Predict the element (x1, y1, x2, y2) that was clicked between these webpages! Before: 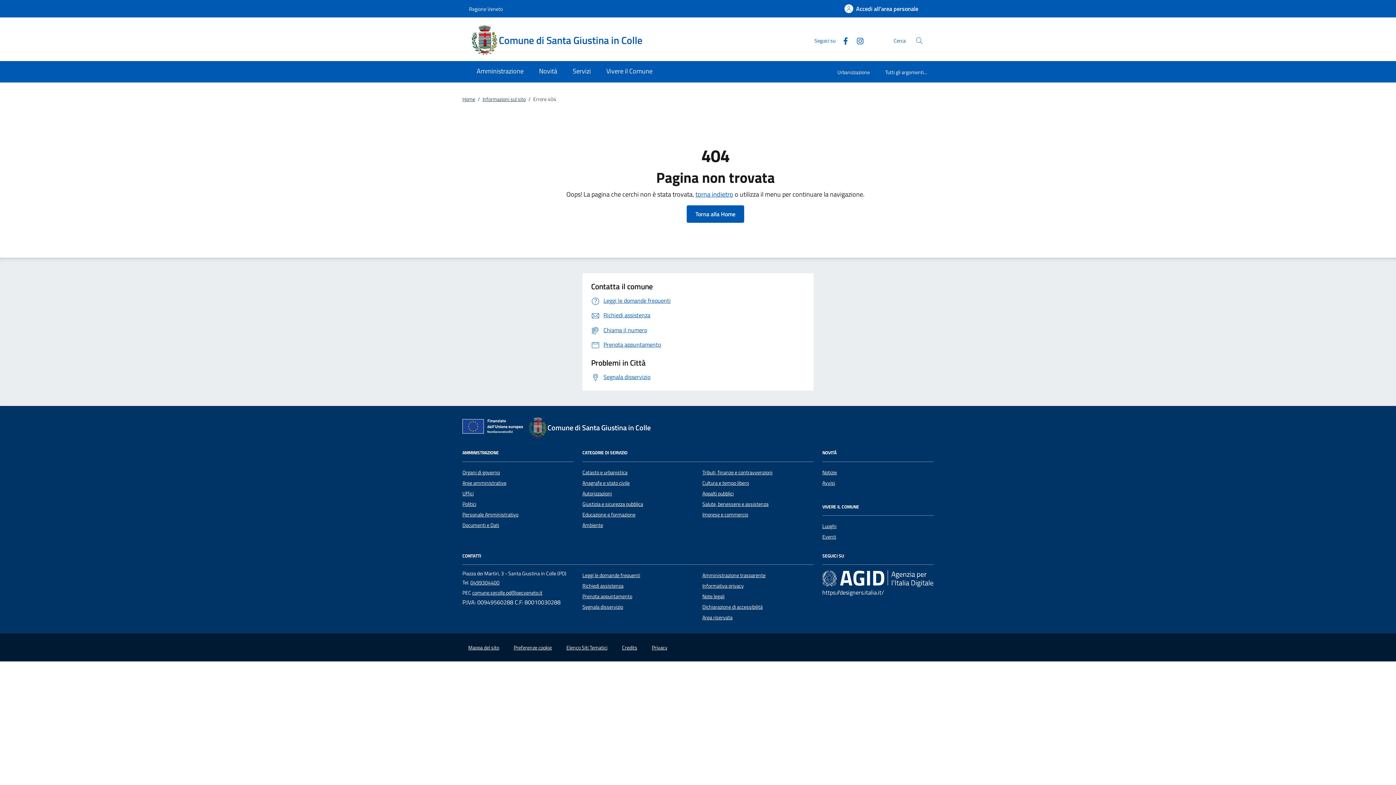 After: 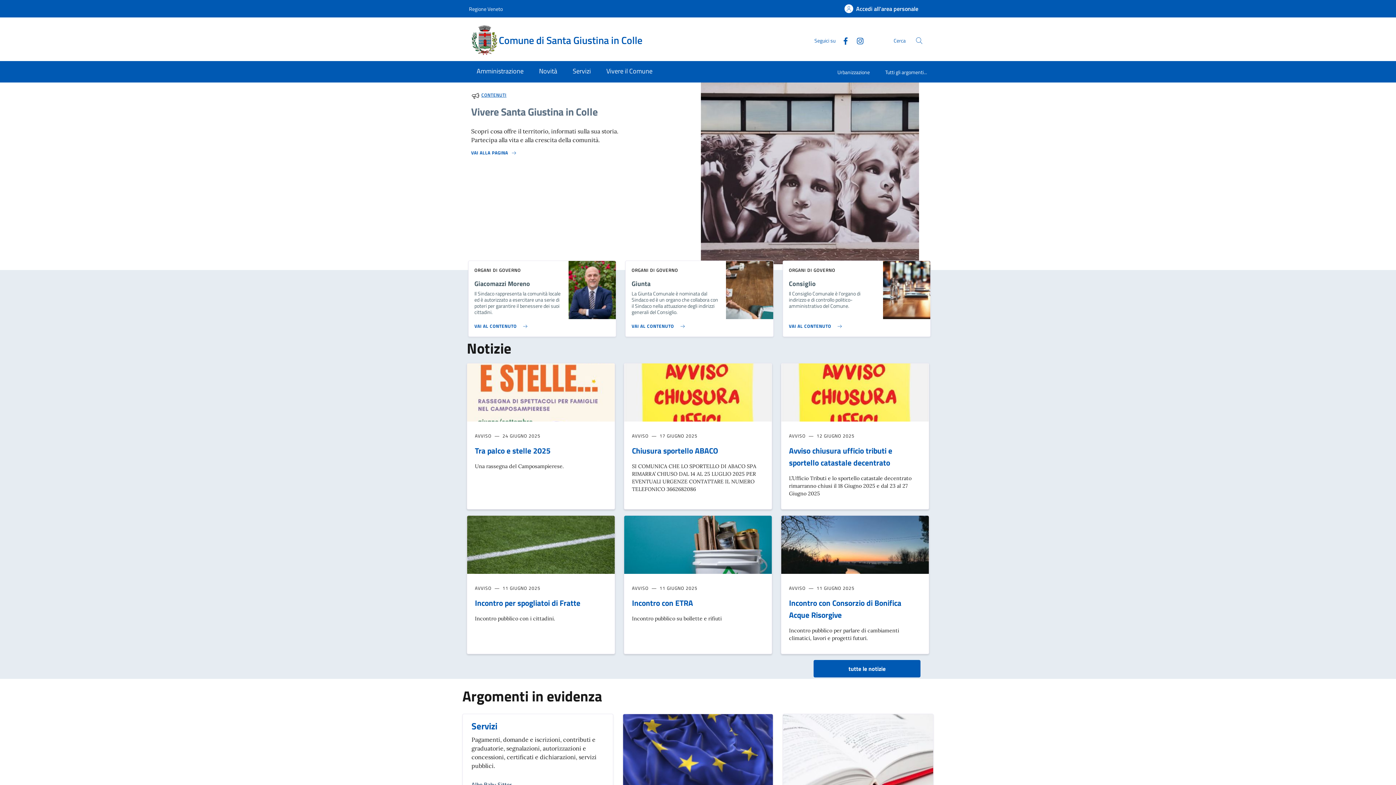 Action: bbox: (527, 417, 659, 438) label: Comune di Santa Giustina in Colle